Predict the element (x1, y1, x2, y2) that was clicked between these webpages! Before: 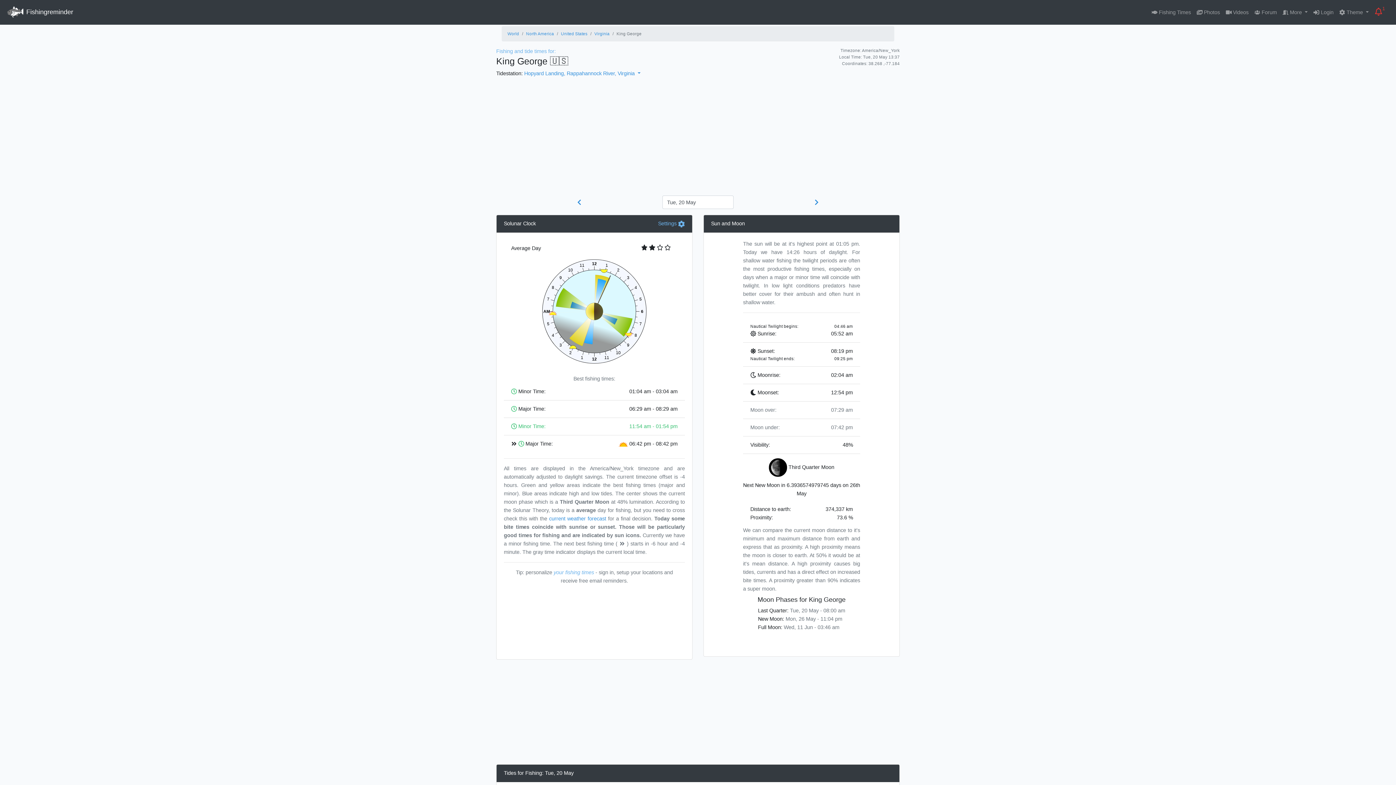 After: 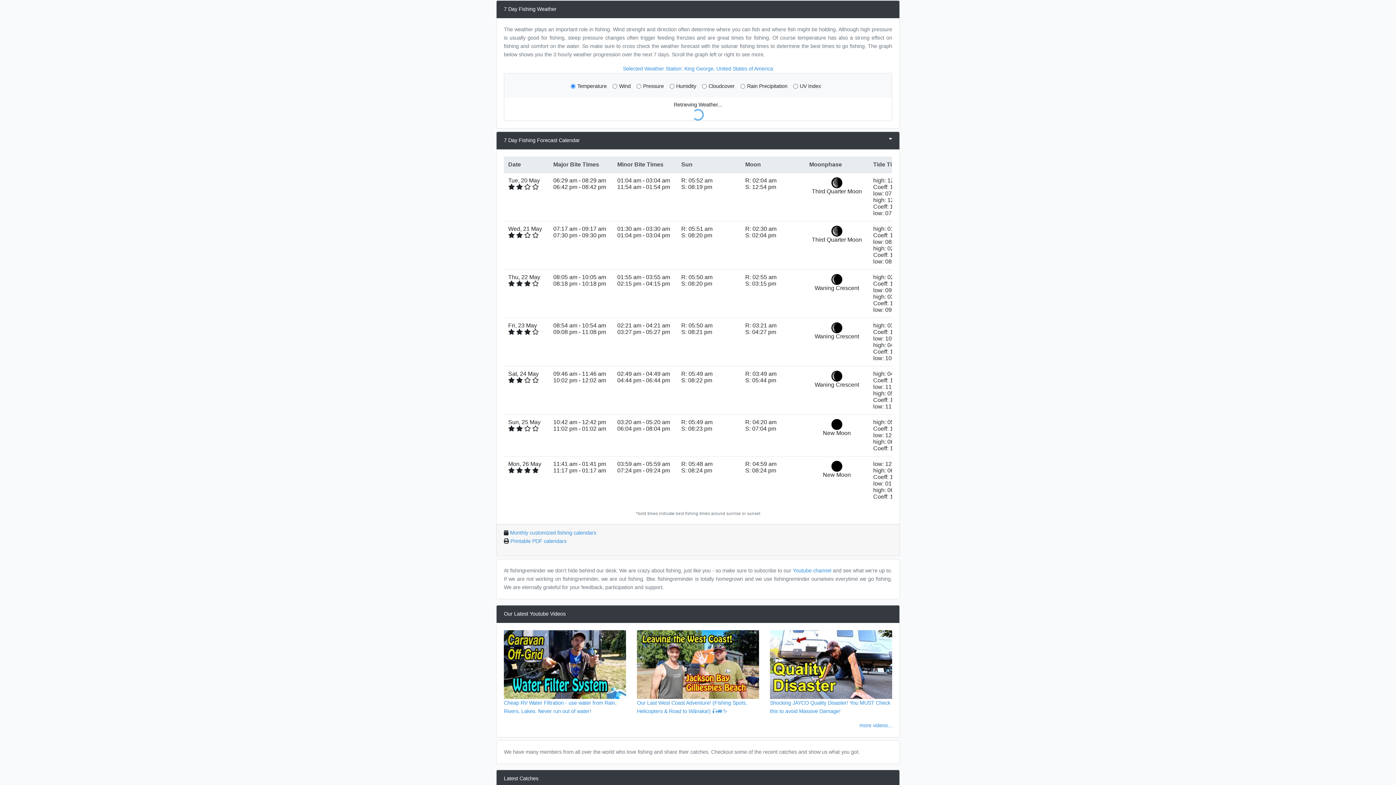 Action: label: current weather forecast bbox: (549, 516, 606, 521)